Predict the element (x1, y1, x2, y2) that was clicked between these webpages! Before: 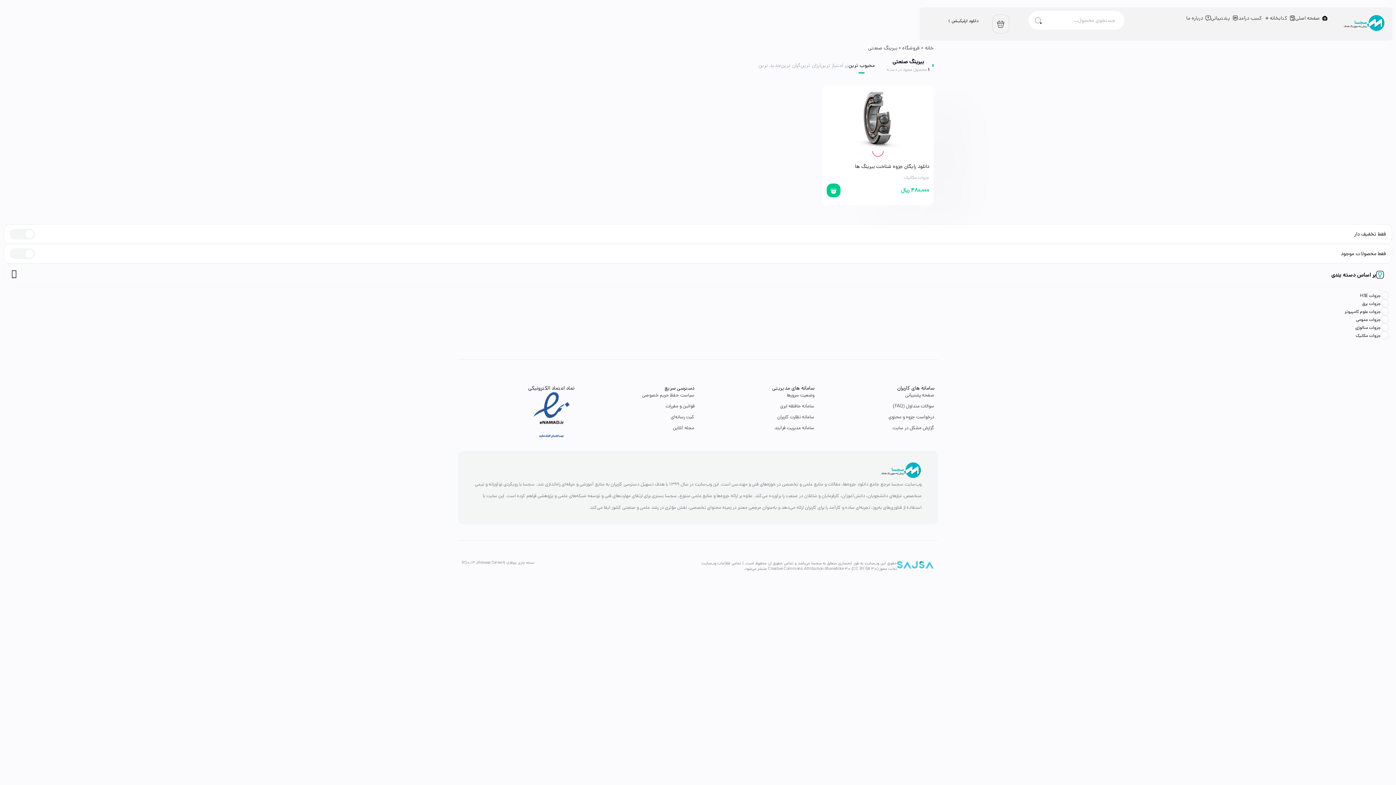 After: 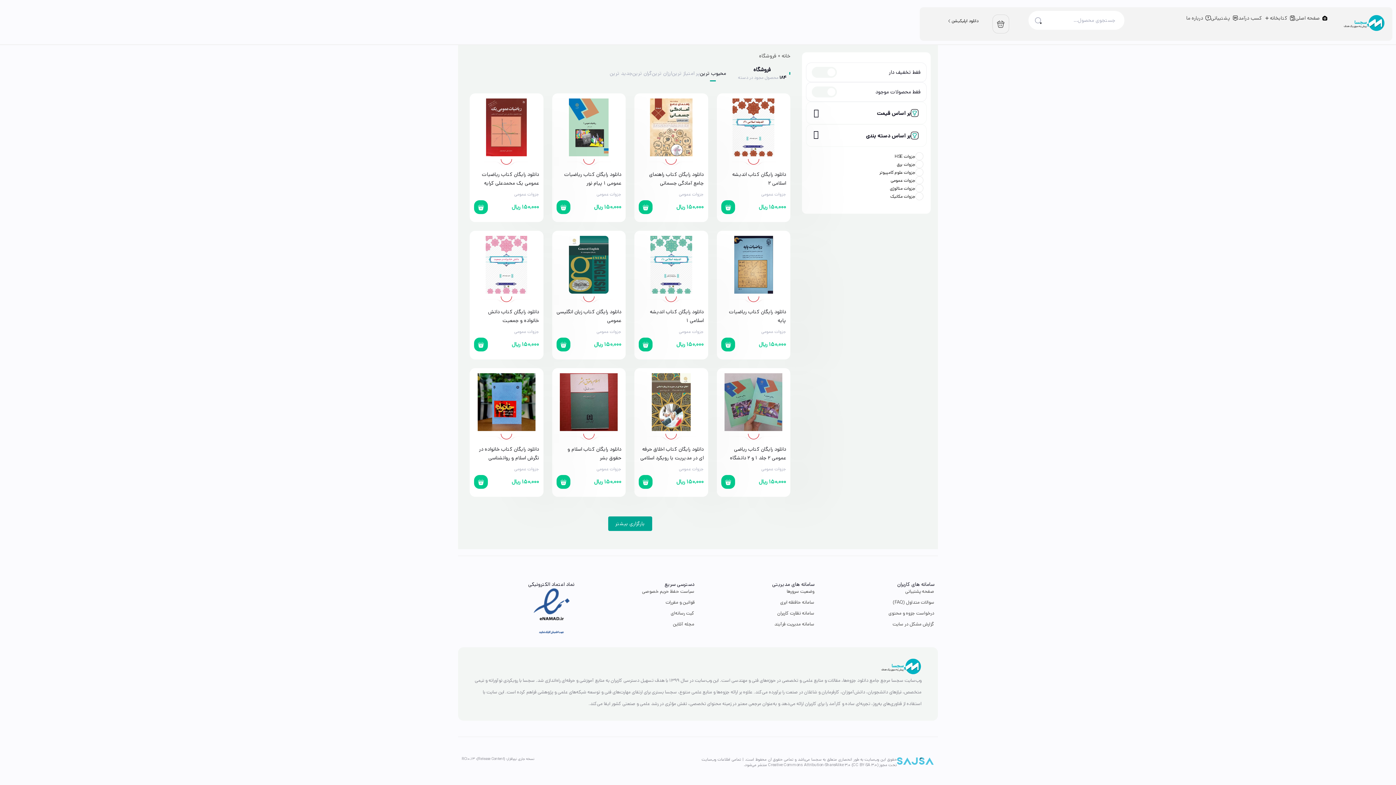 Action: bbox: (902, 44, 920, 51) label: فروشگاه